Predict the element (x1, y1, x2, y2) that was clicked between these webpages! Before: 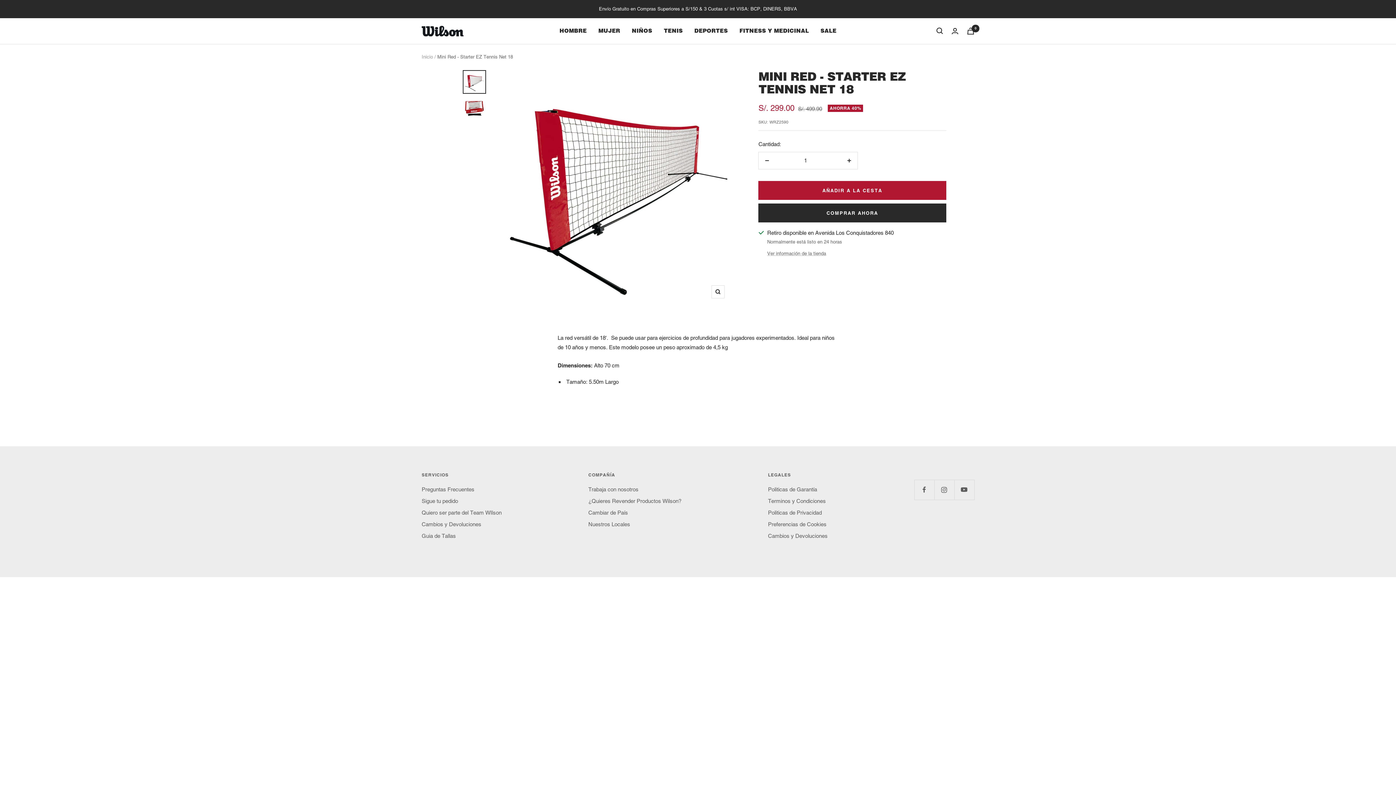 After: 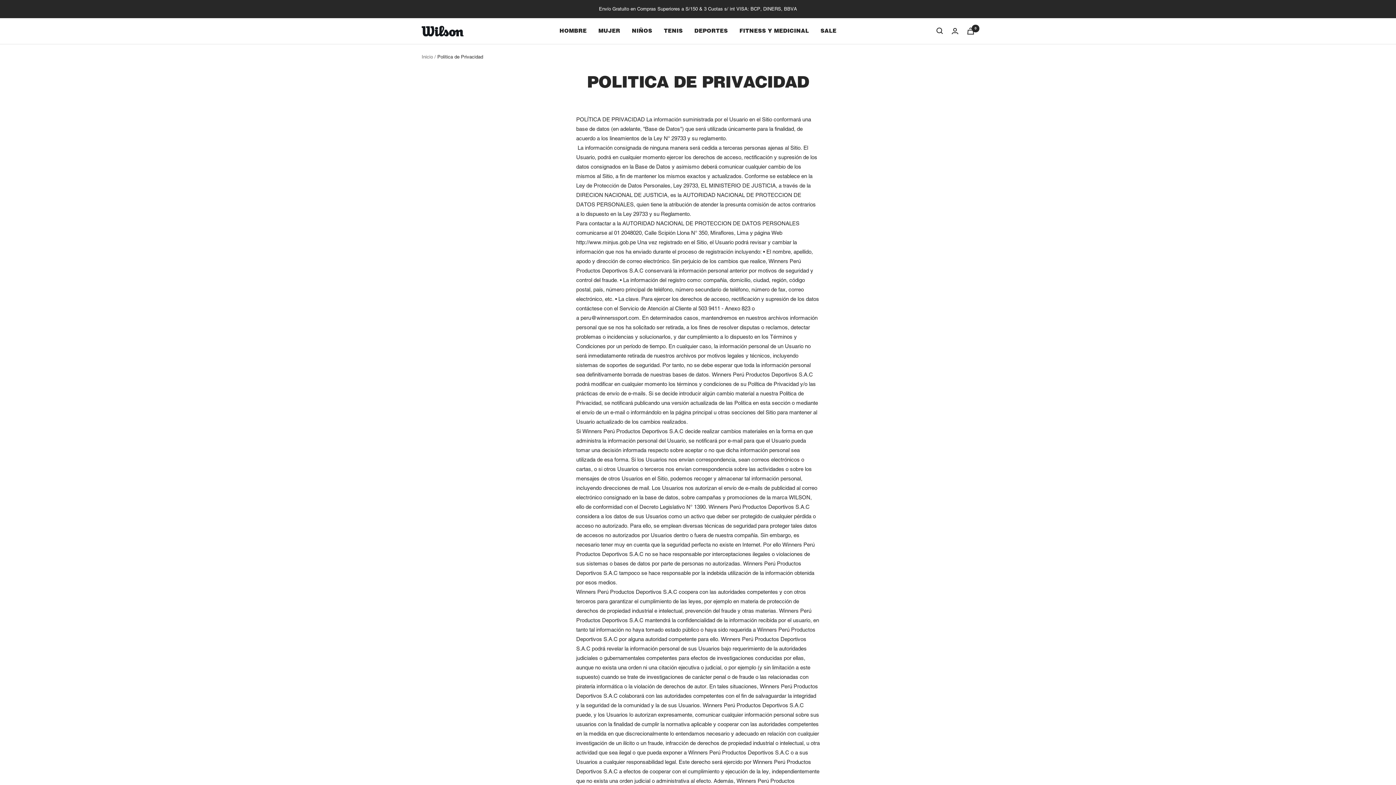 Action: bbox: (768, 508, 822, 517) label: Politicas de Privacidad